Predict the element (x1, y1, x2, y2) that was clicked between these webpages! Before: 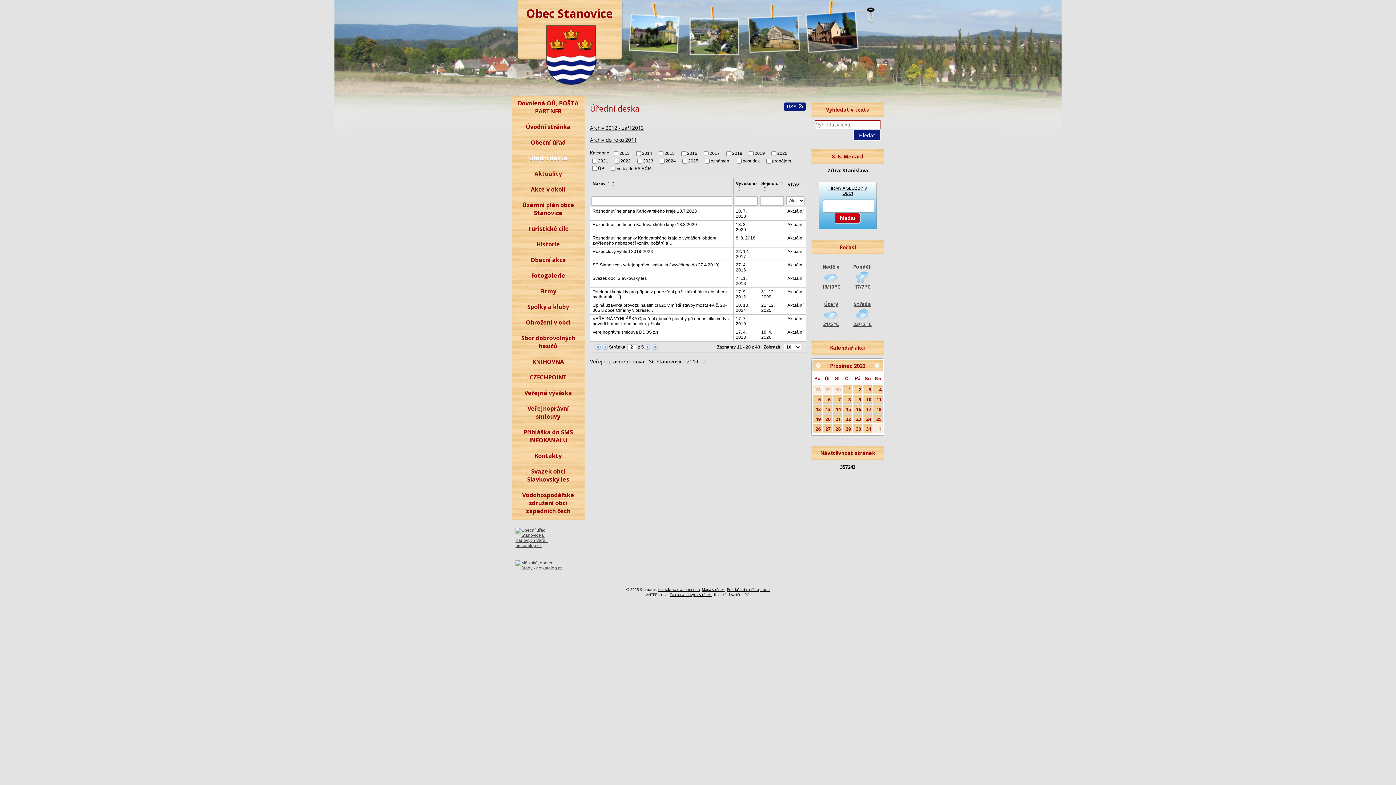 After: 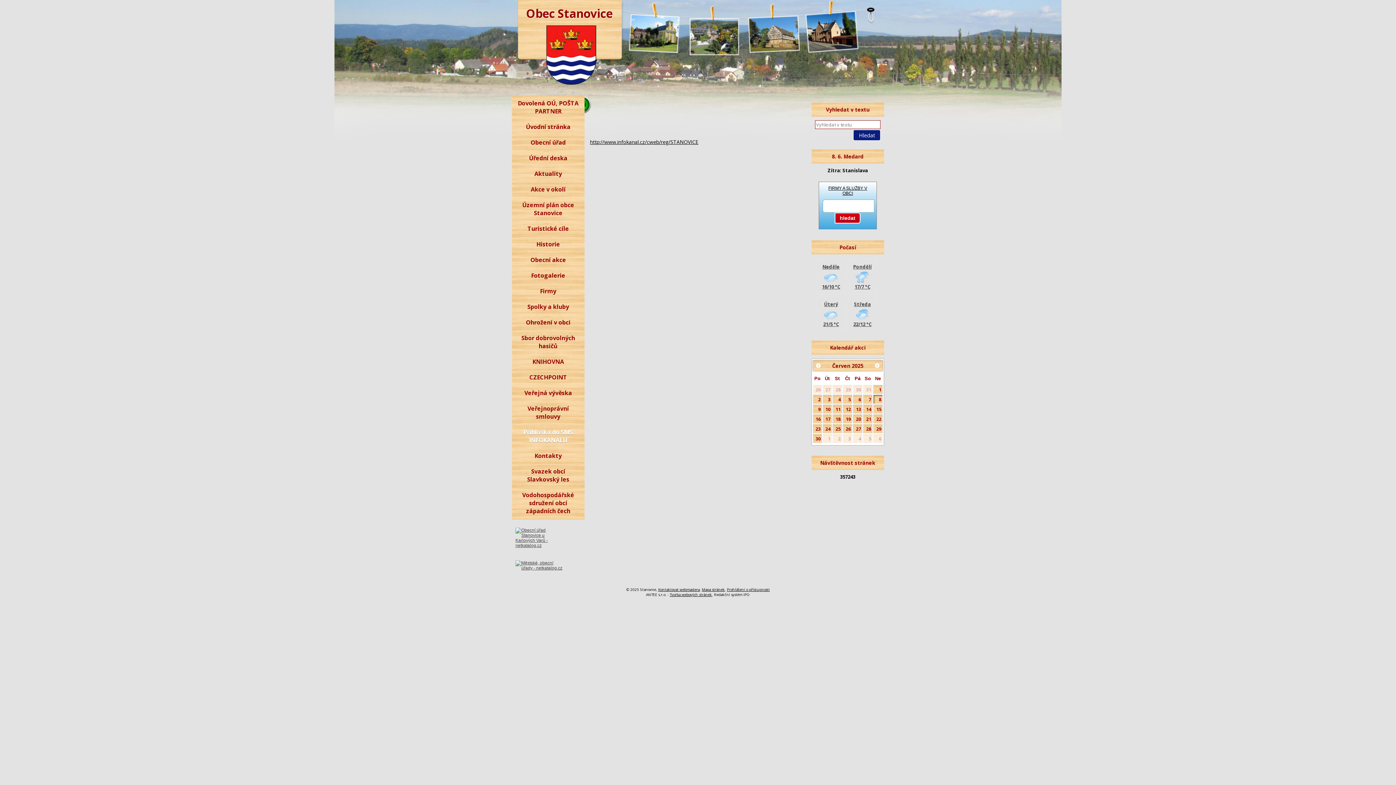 Action: label: Přihláška do SMS INFOKANALU bbox: (512, 424, 584, 448)